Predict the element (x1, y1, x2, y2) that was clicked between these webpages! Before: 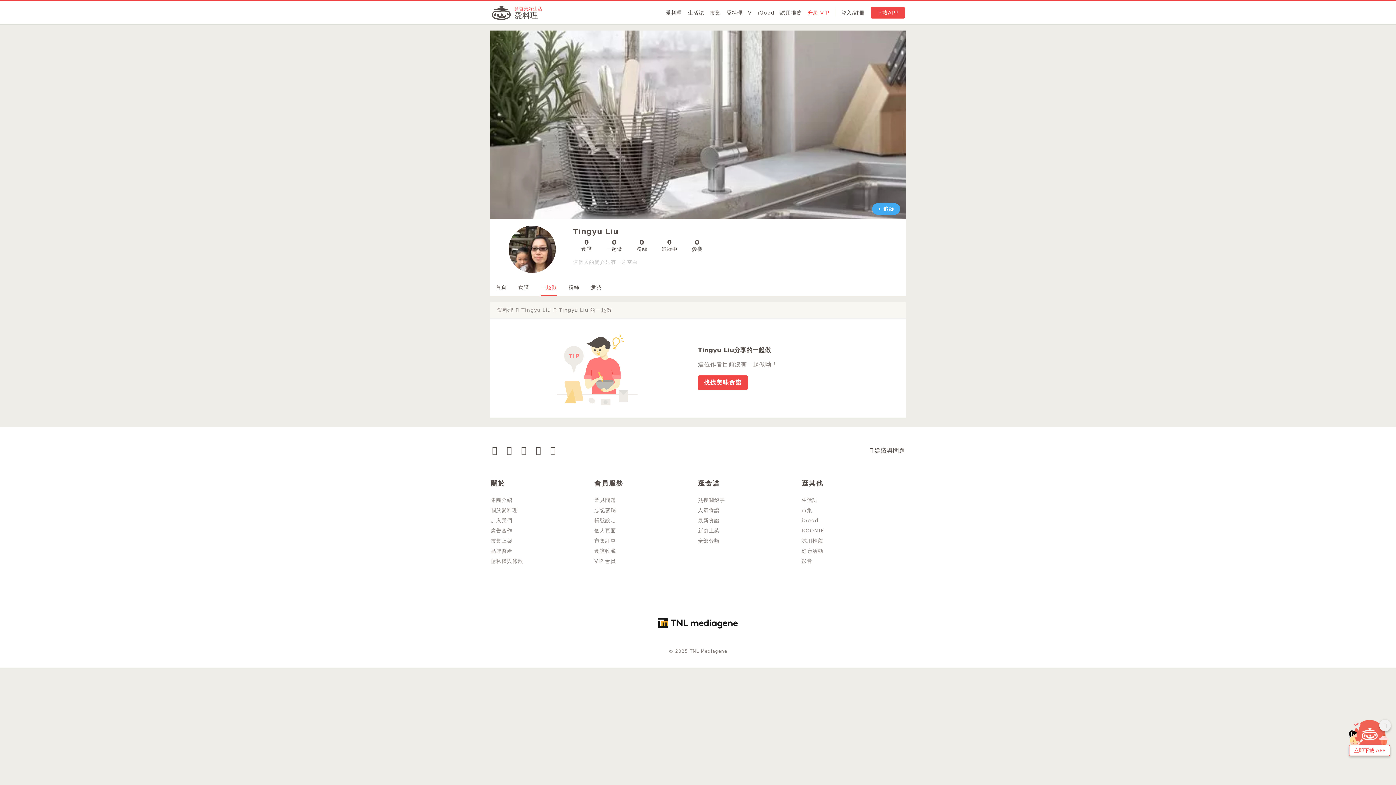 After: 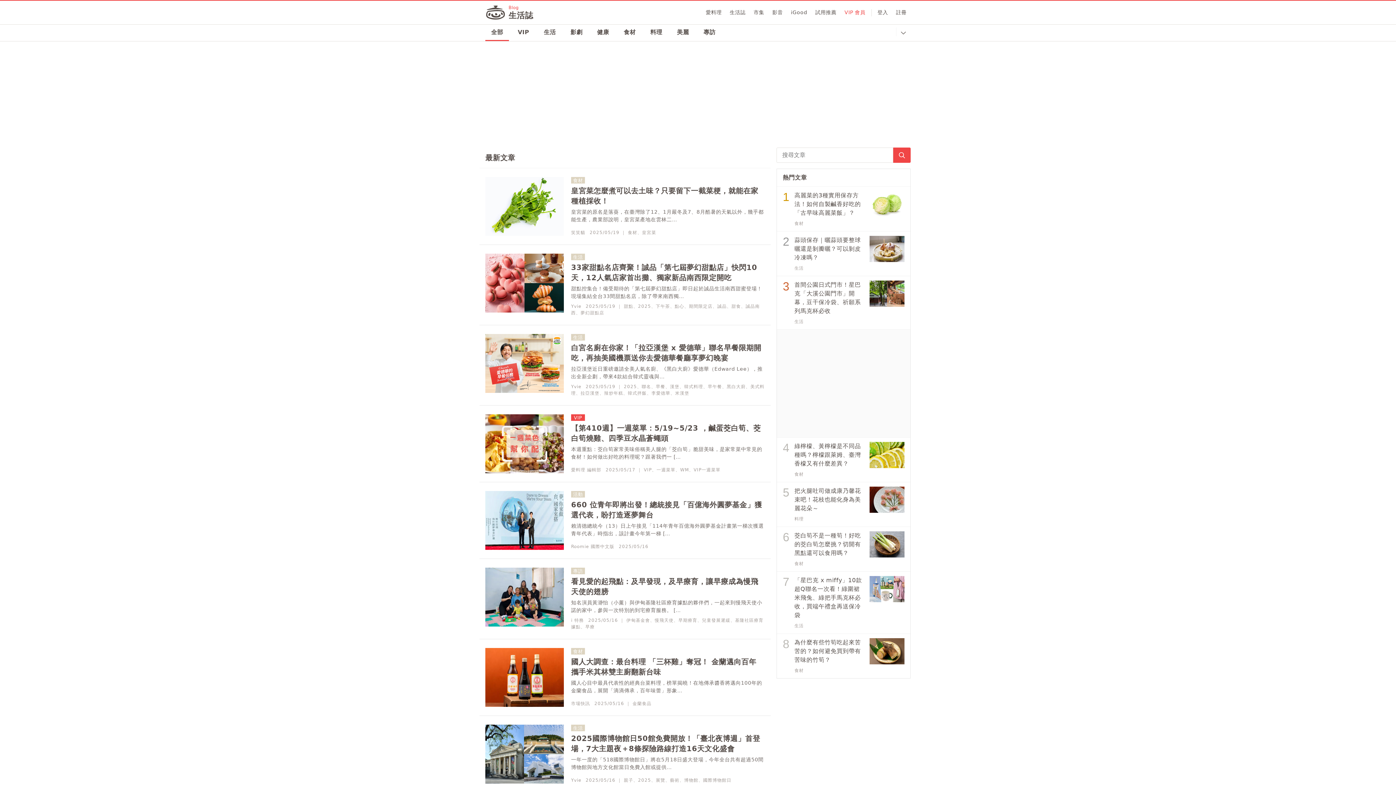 Action: bbox: (687, 8, 704, 16) label: 生活誌